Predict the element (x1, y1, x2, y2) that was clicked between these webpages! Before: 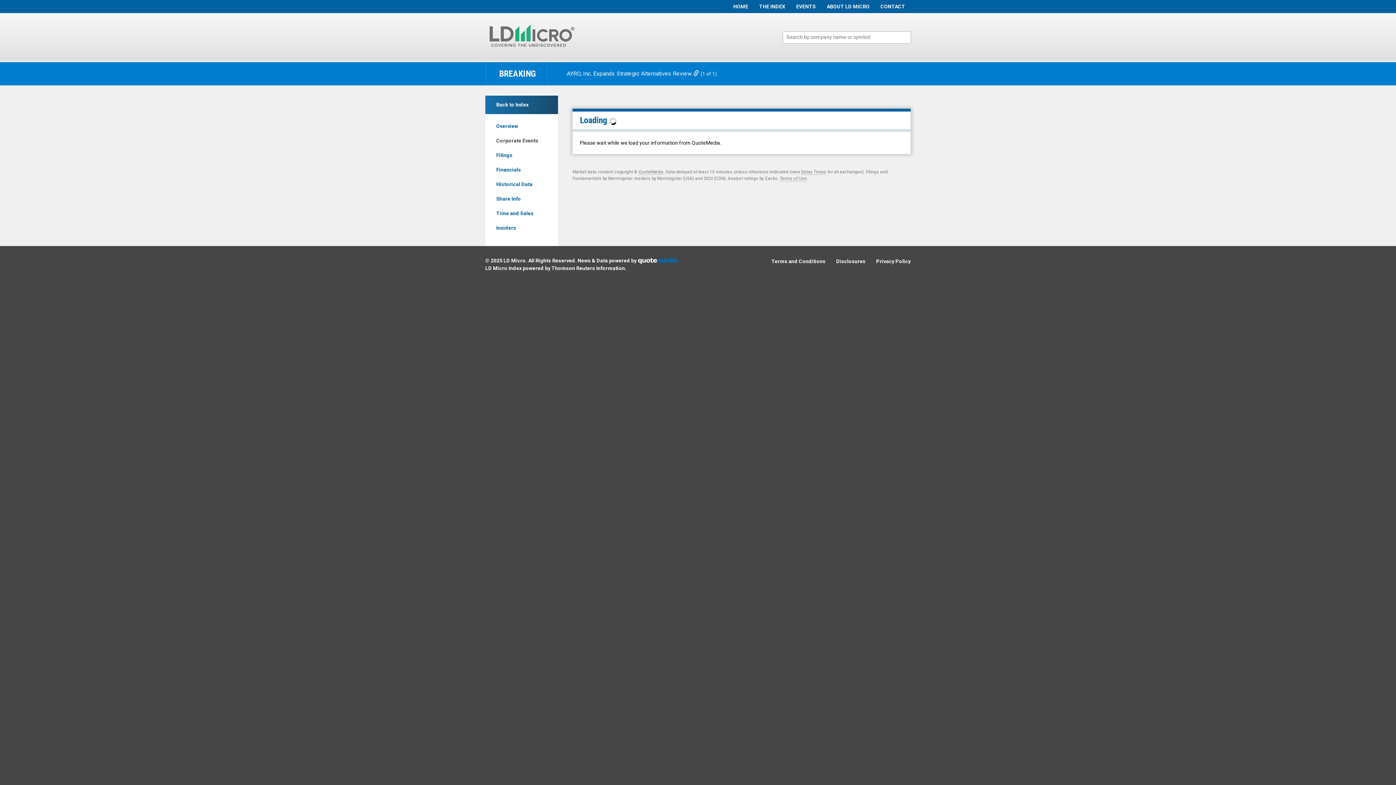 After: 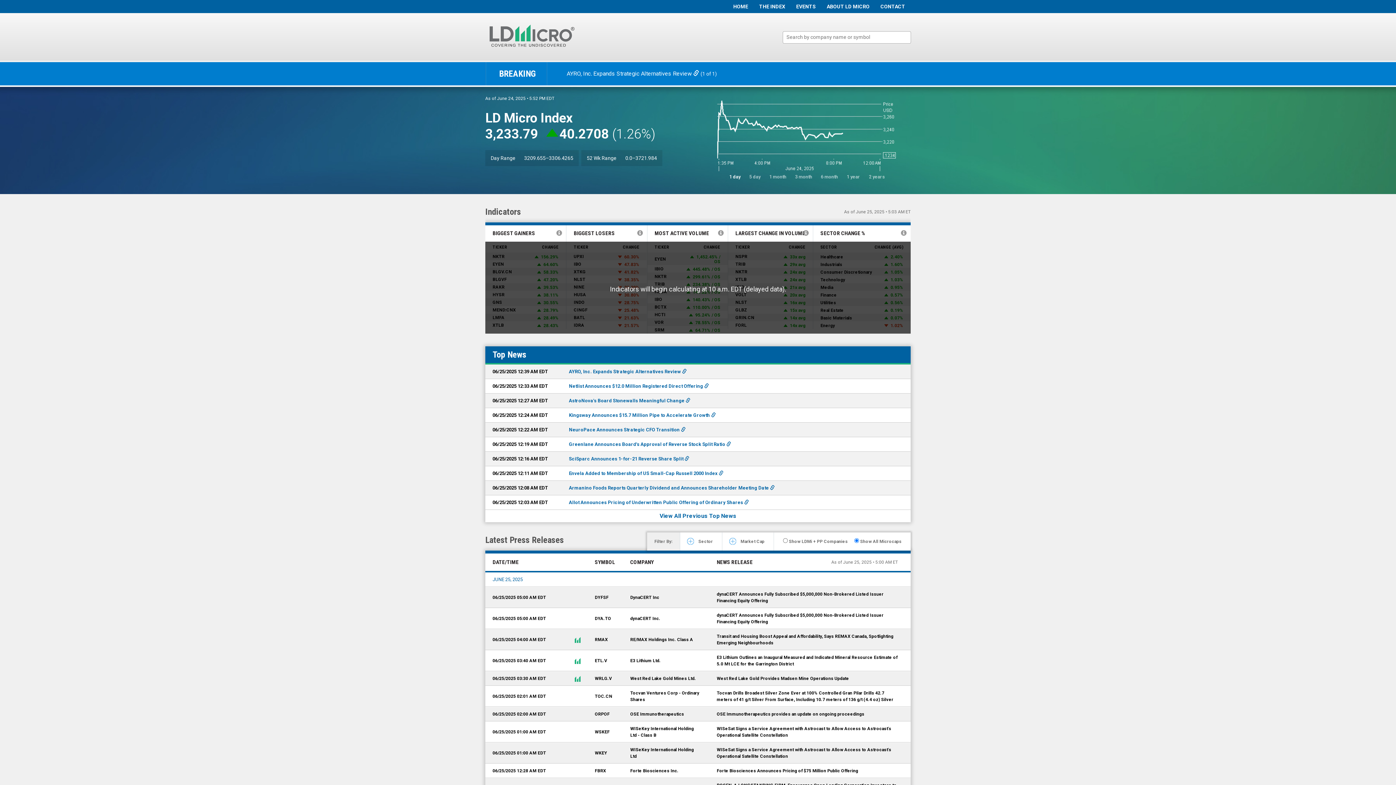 Action: bbox: (503, 257, 525, 263) label: LD Micro